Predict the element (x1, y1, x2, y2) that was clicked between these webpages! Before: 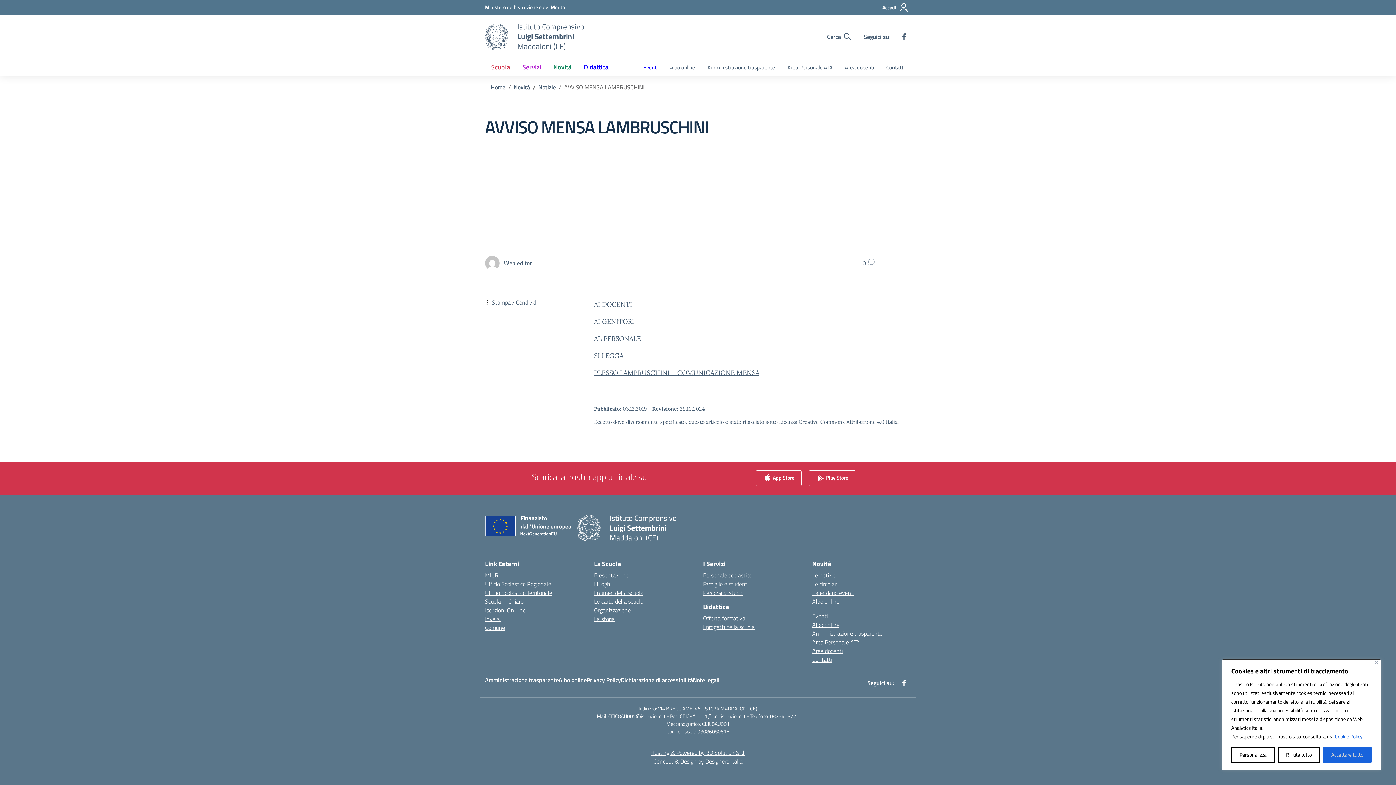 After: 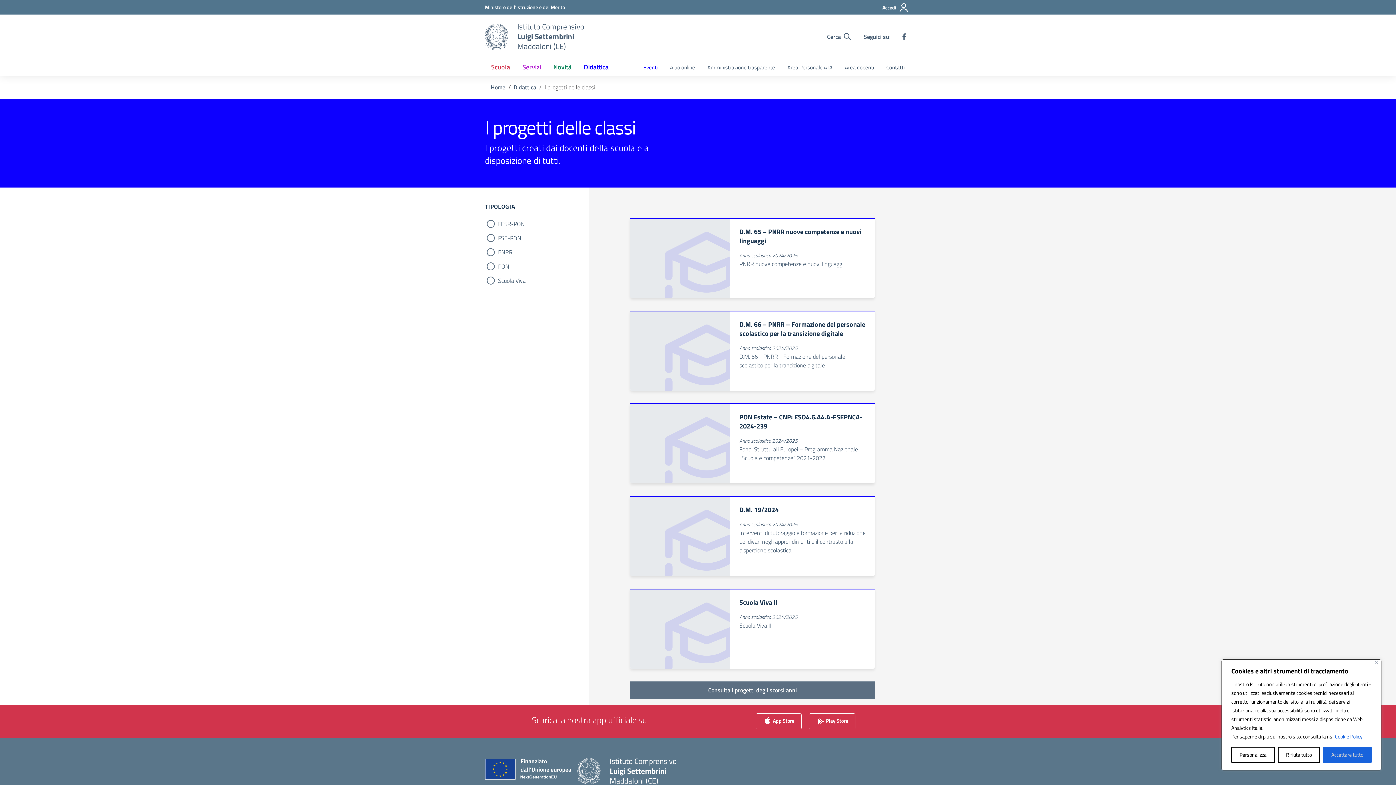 Action: label: I progetti della scuola bbox: (703, 622, 754, 631)